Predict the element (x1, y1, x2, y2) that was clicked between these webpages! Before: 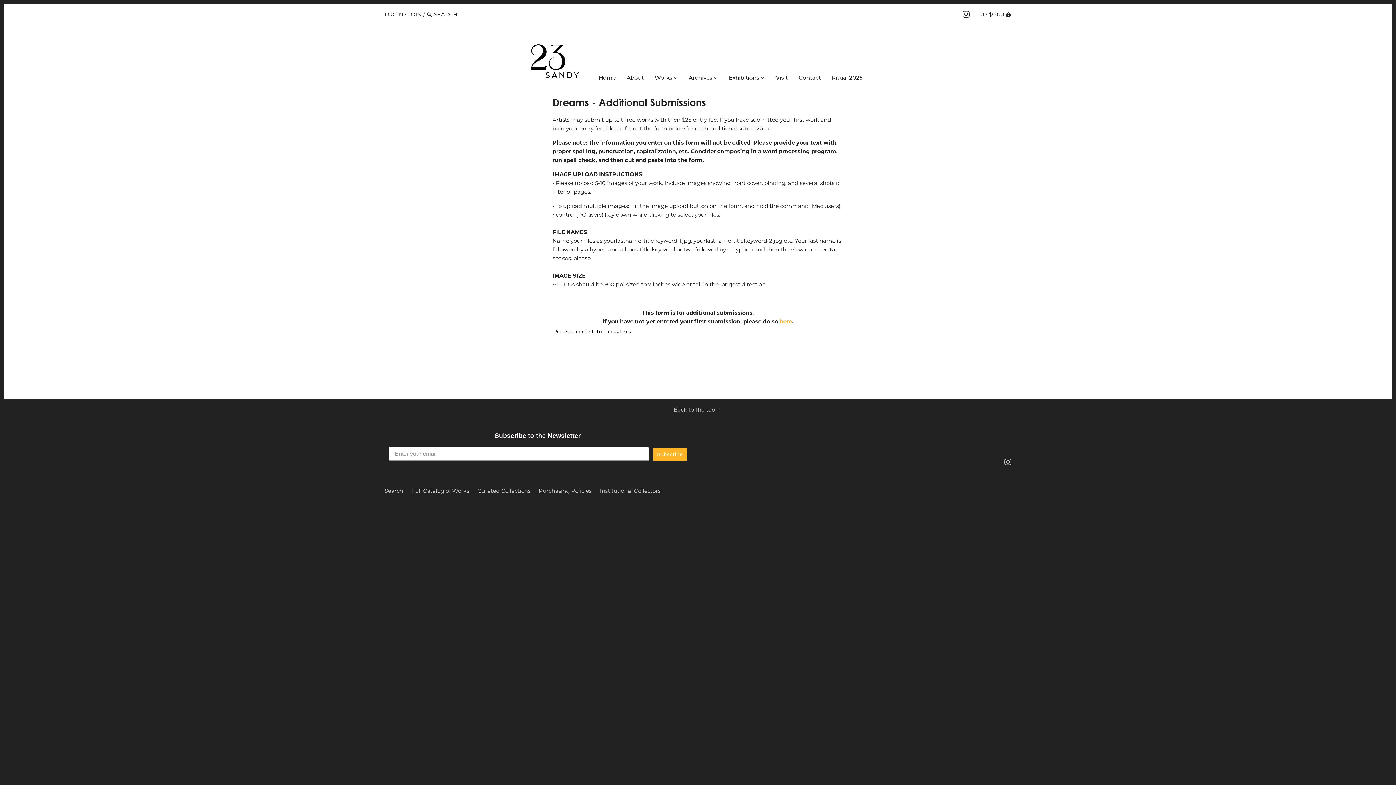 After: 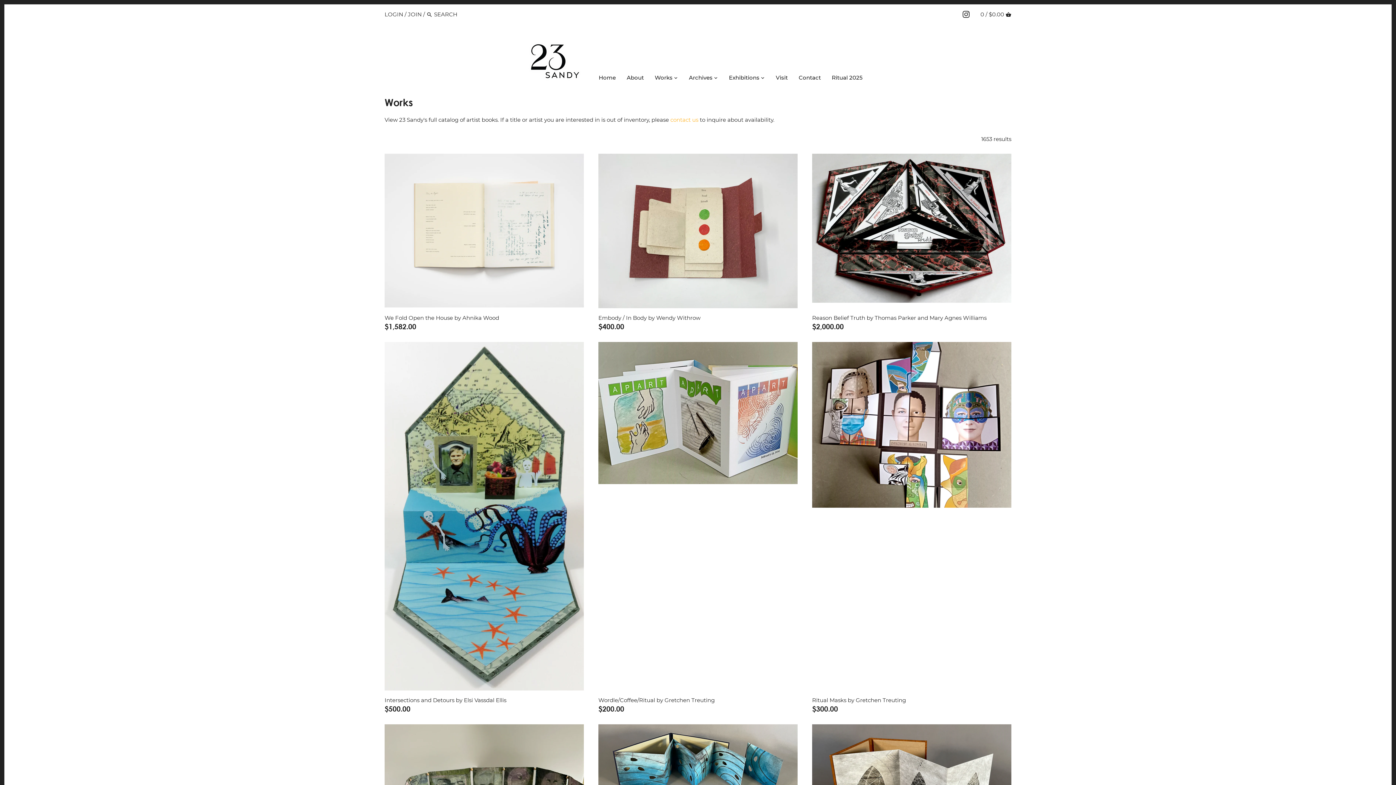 Action: bbox: (649, 72, 678, 85) label: Works